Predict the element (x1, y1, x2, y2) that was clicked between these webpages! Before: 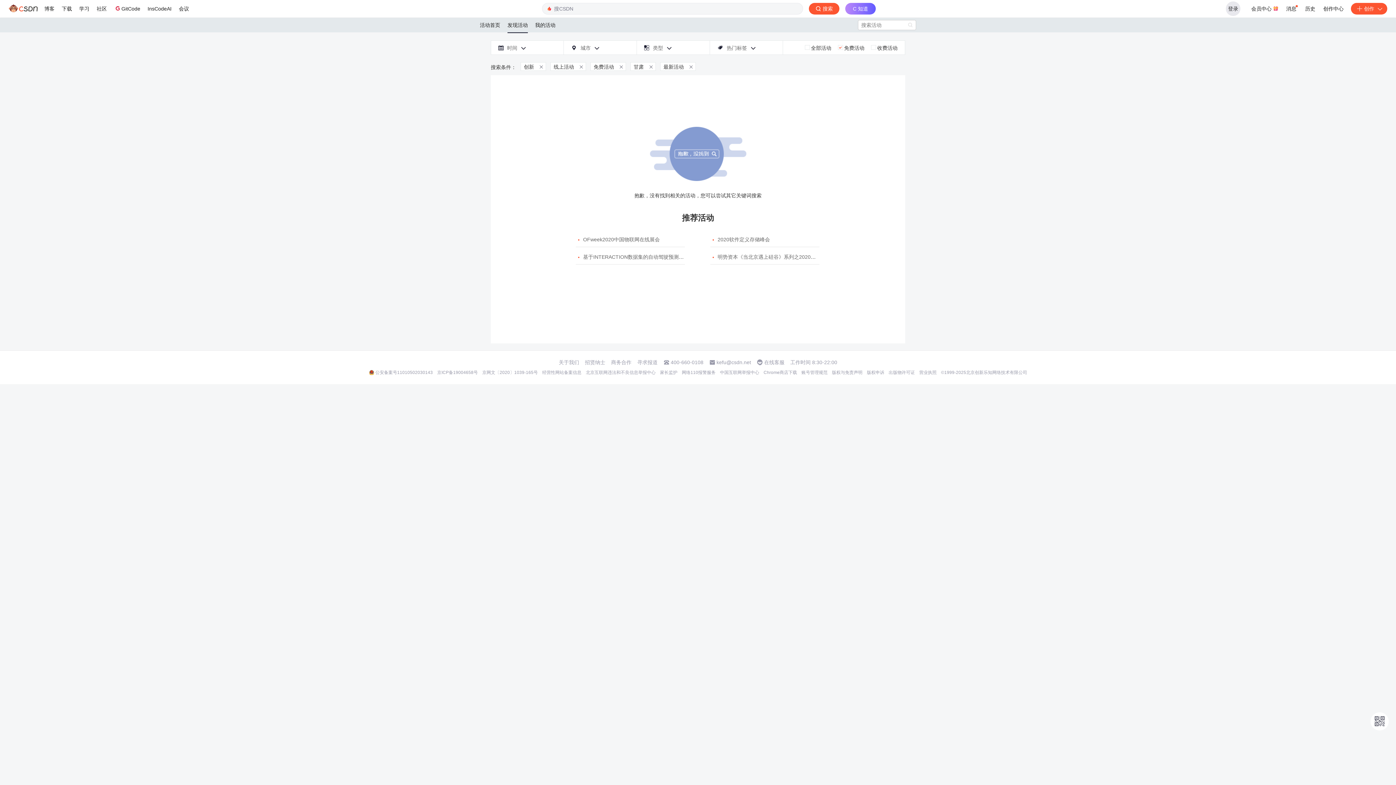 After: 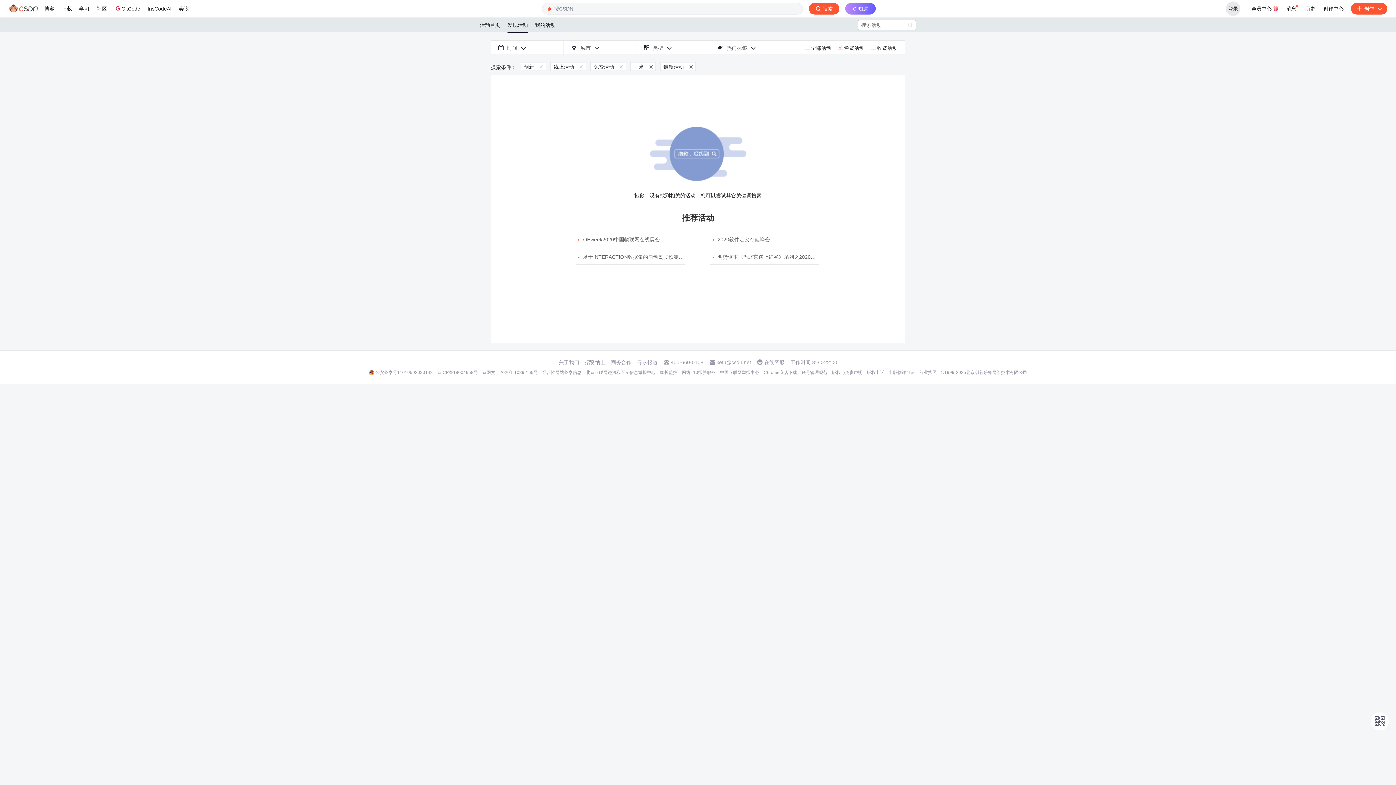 Action: label: kefu@csdn.net bbox: (716, 359, 751, 365)